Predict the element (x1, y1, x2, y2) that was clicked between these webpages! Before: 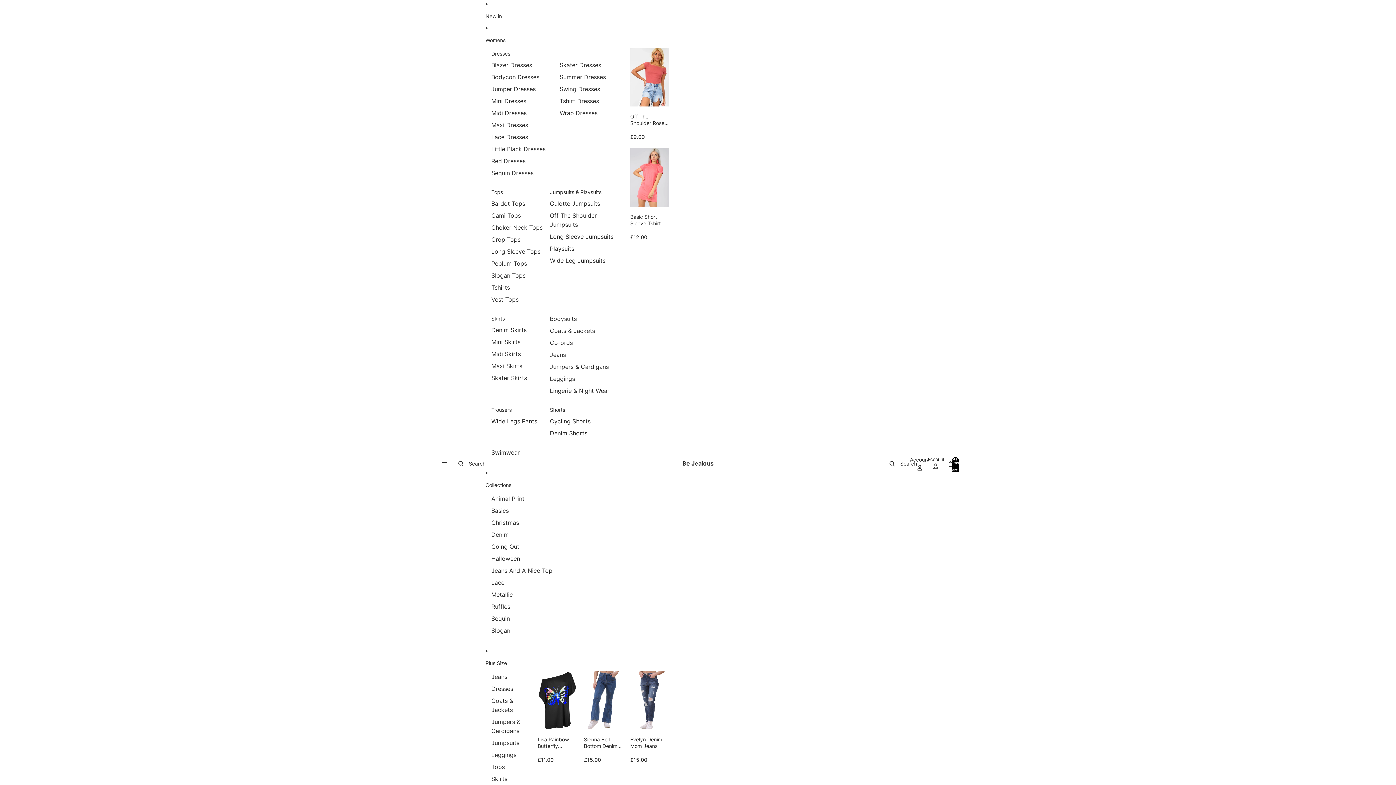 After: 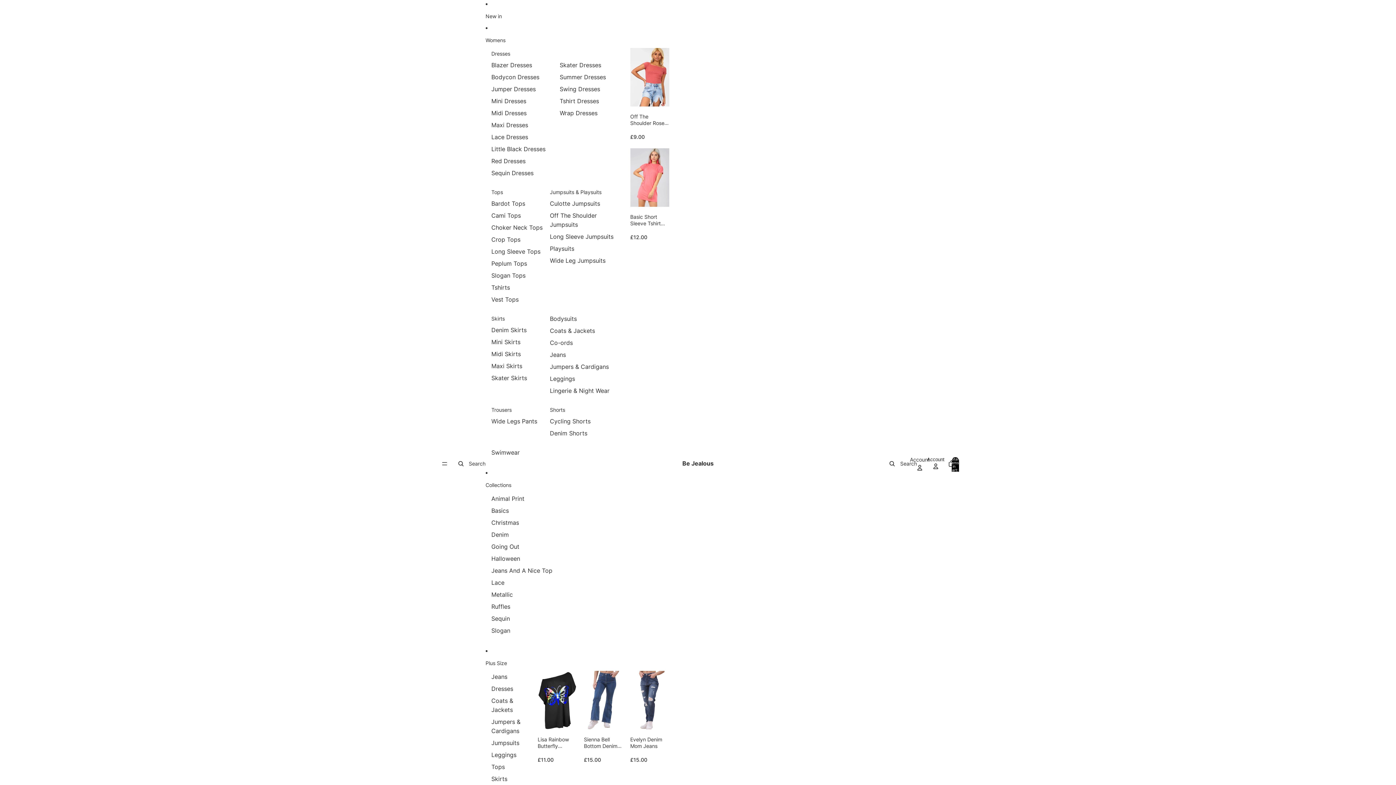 Action: bbox: (491, 553, 520, 565) label: Halloween